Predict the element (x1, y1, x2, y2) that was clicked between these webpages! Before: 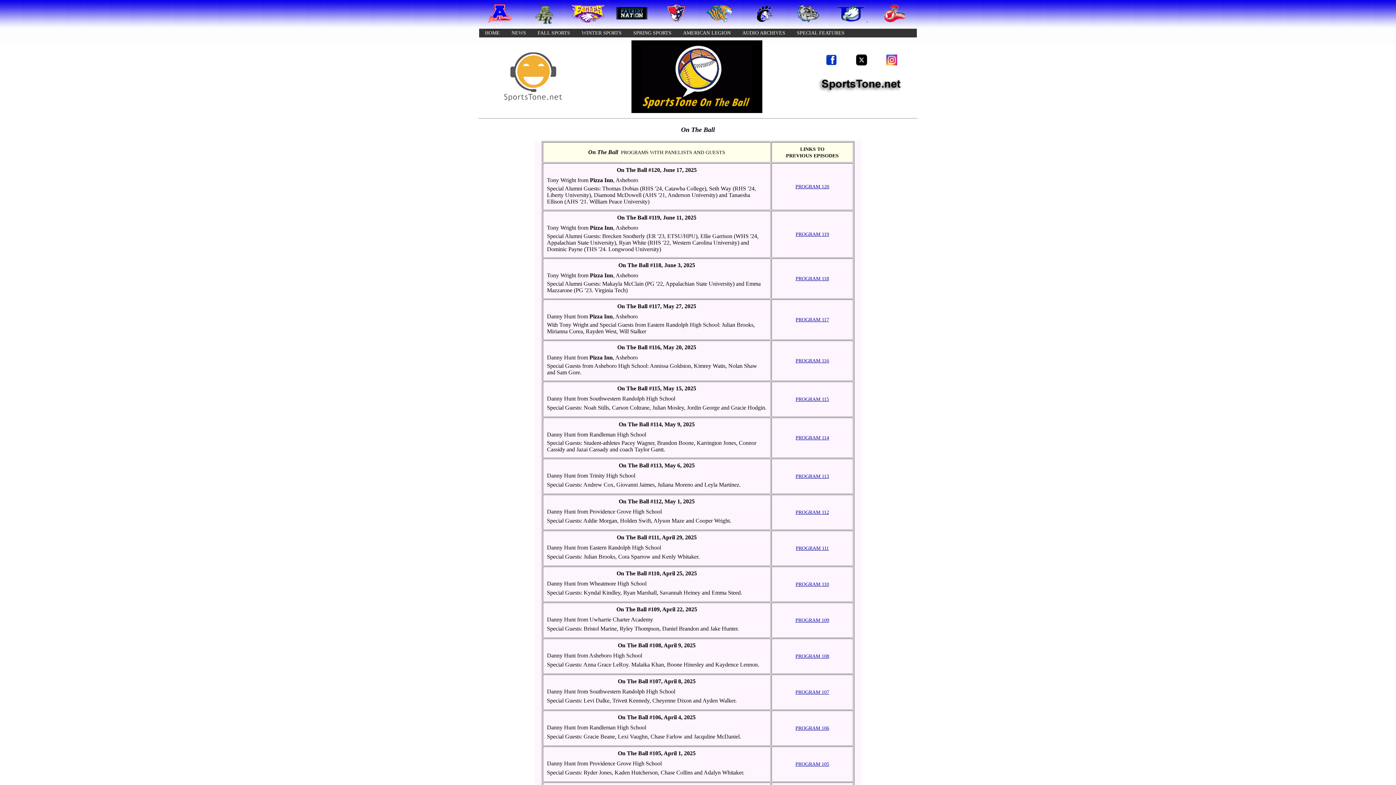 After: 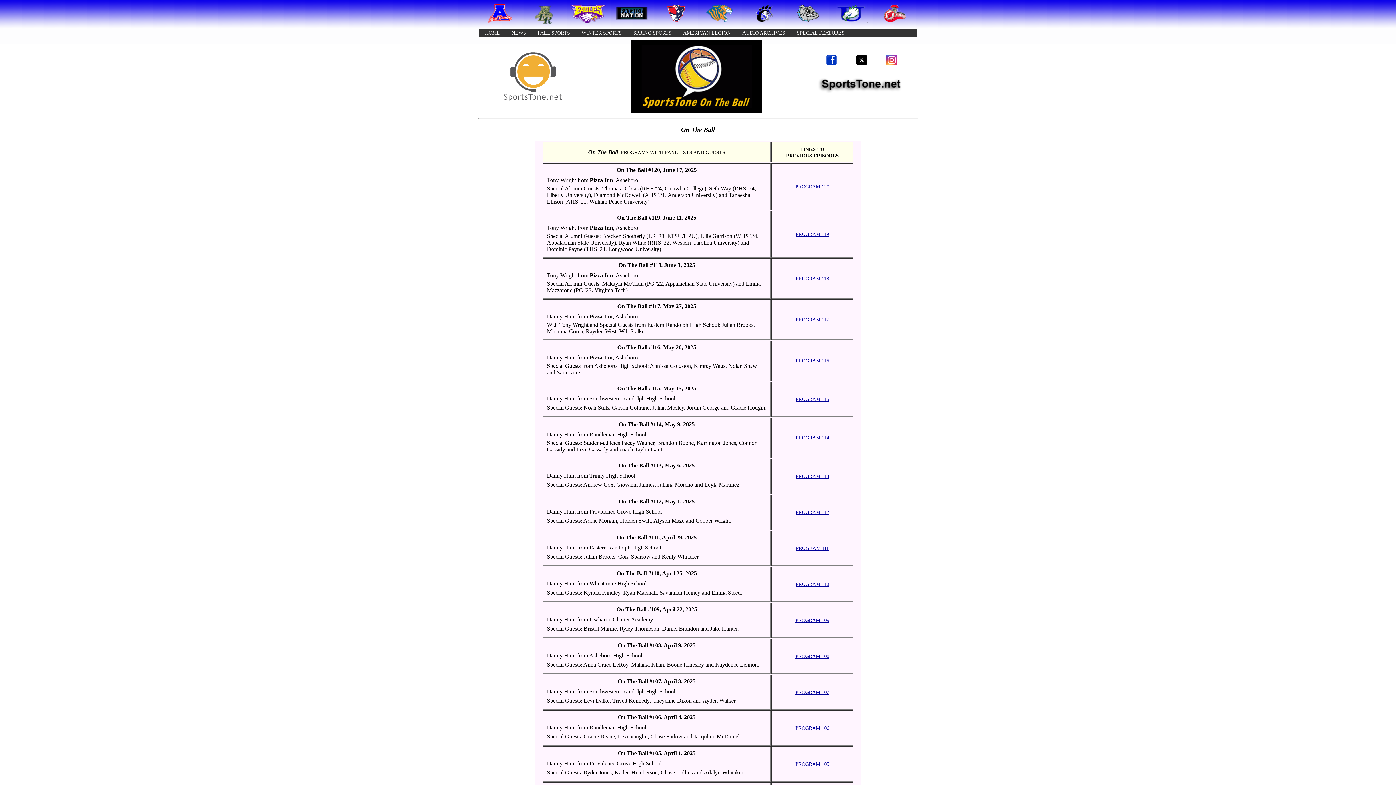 Action: bbox: (795, 725, 829, 731) label: PROGRAM 106